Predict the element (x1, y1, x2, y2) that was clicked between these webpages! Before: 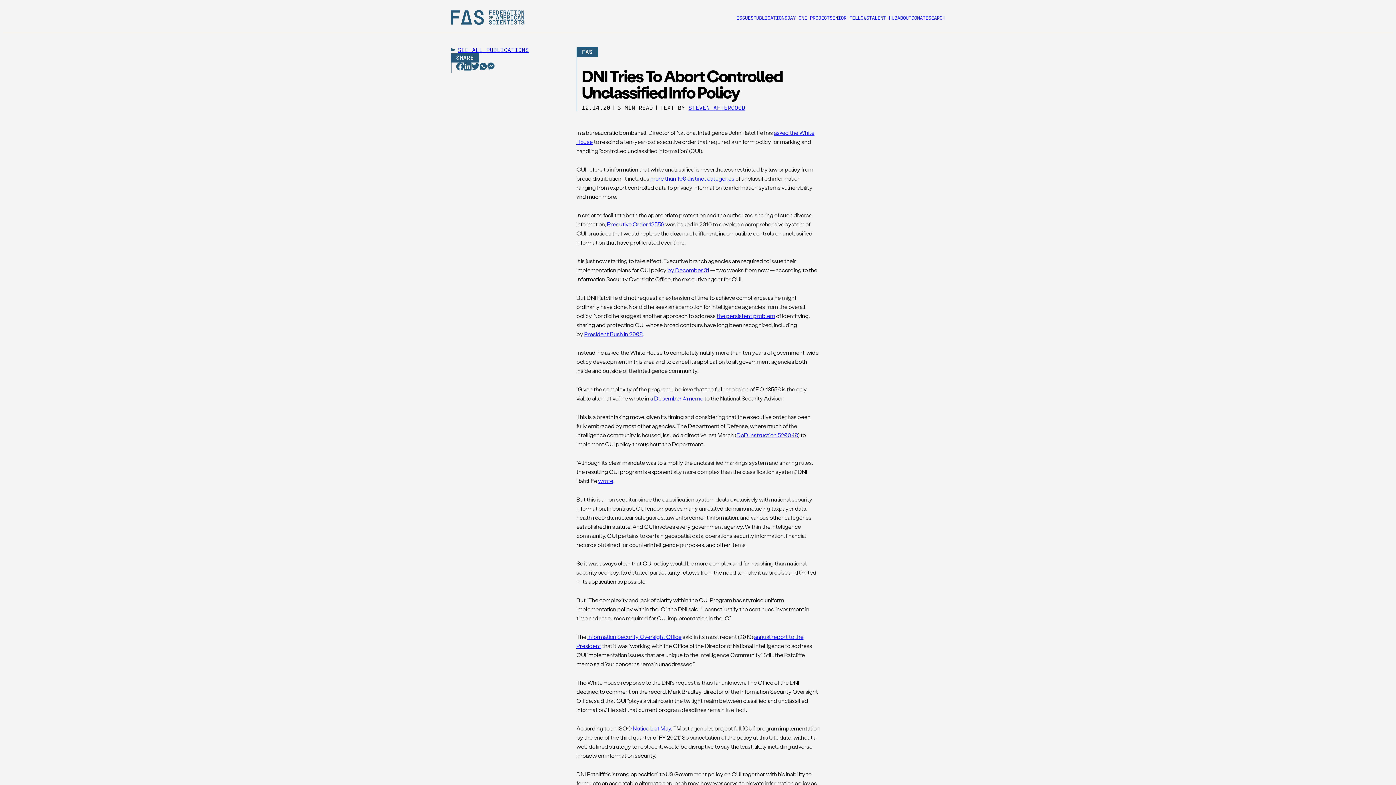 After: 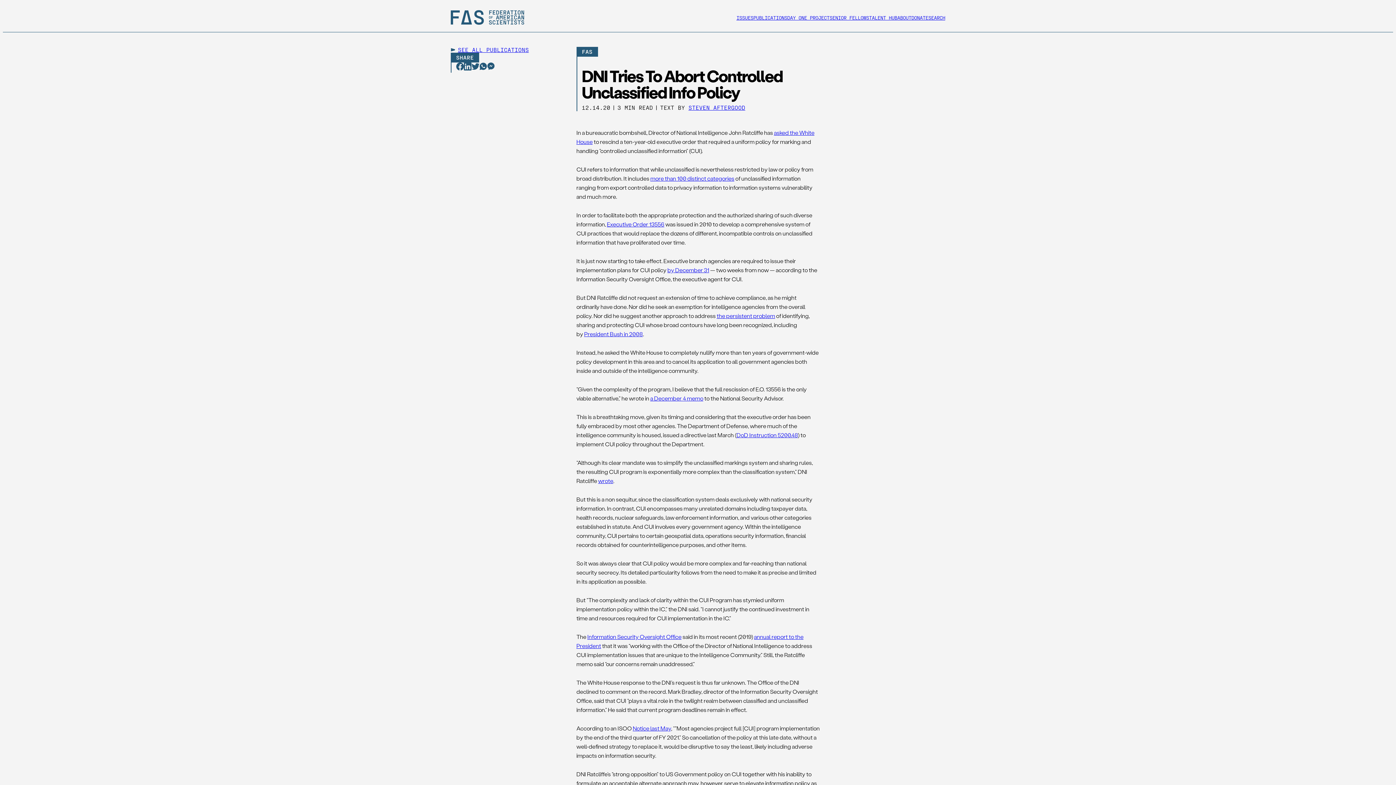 Action: label: Information Security Oversight Office bbox: (587, 633, 681, 640)